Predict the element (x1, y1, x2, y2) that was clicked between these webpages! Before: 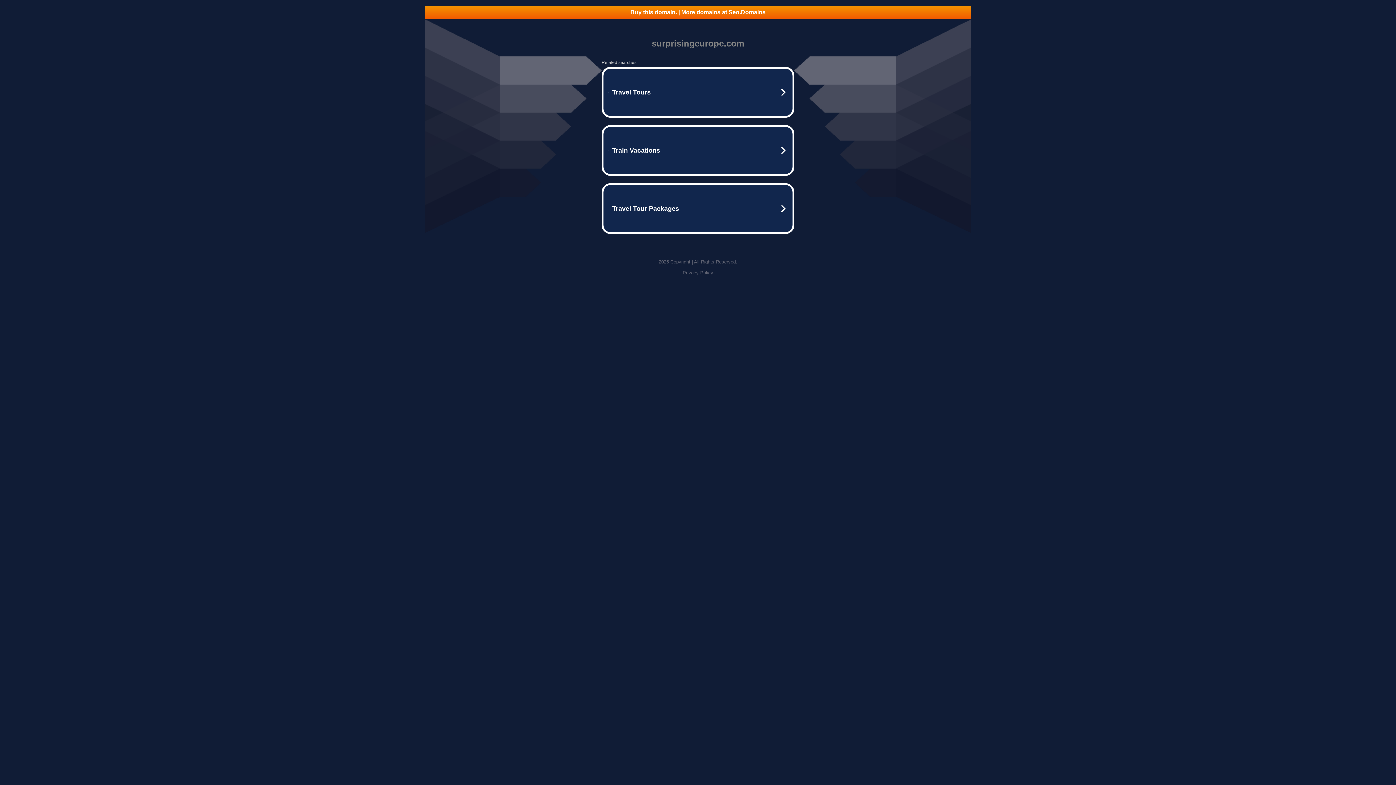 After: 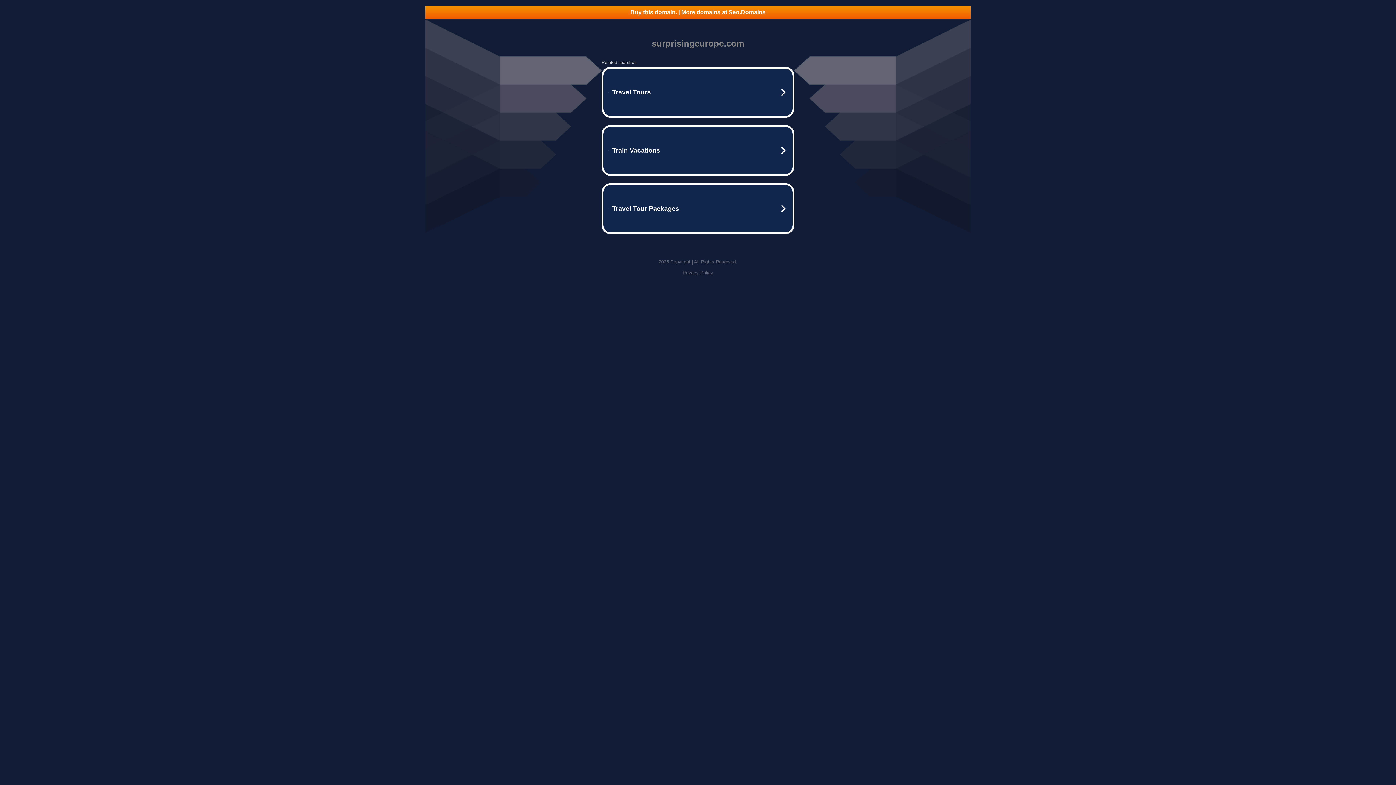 Action: bbox: (425, 5, 970, 18) label: Buy this domain. | More domains at Seo.Domains